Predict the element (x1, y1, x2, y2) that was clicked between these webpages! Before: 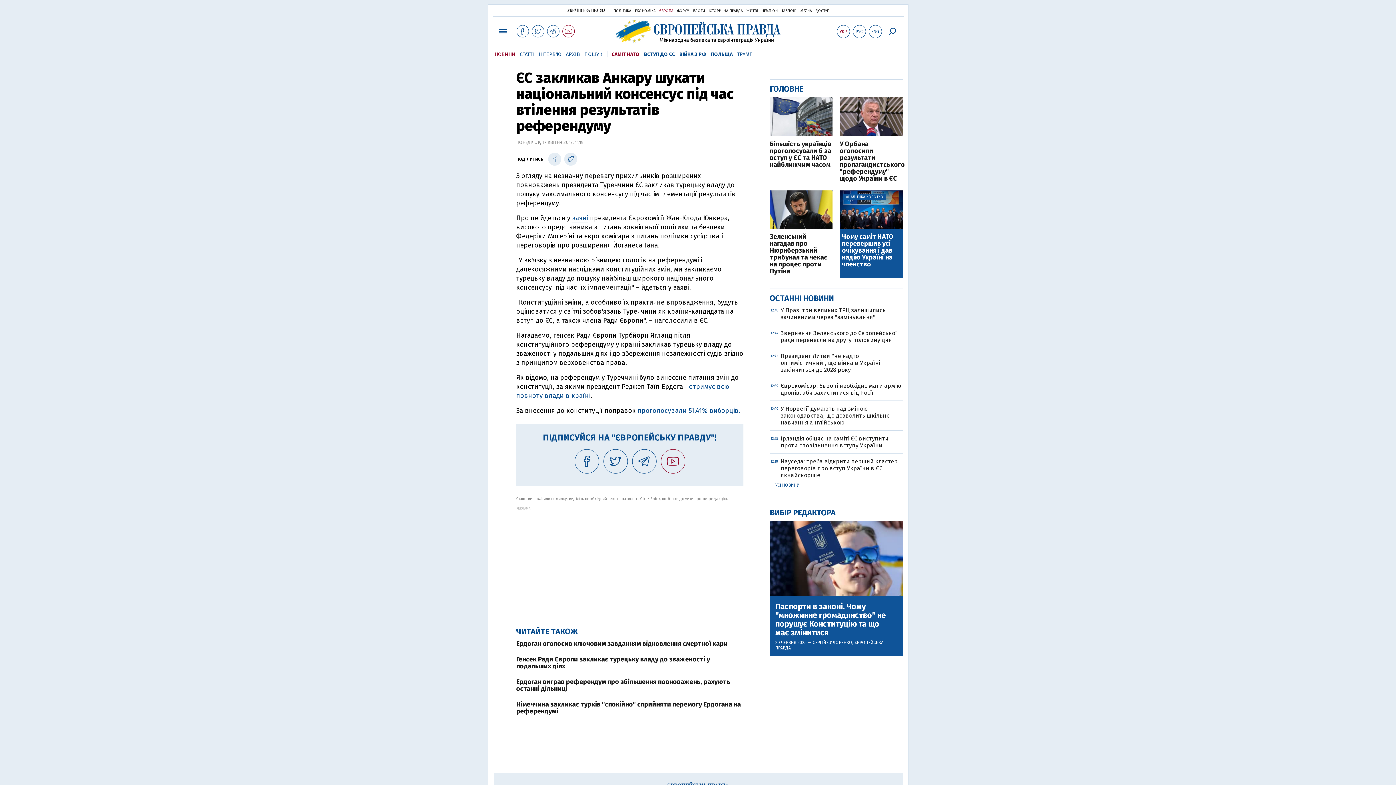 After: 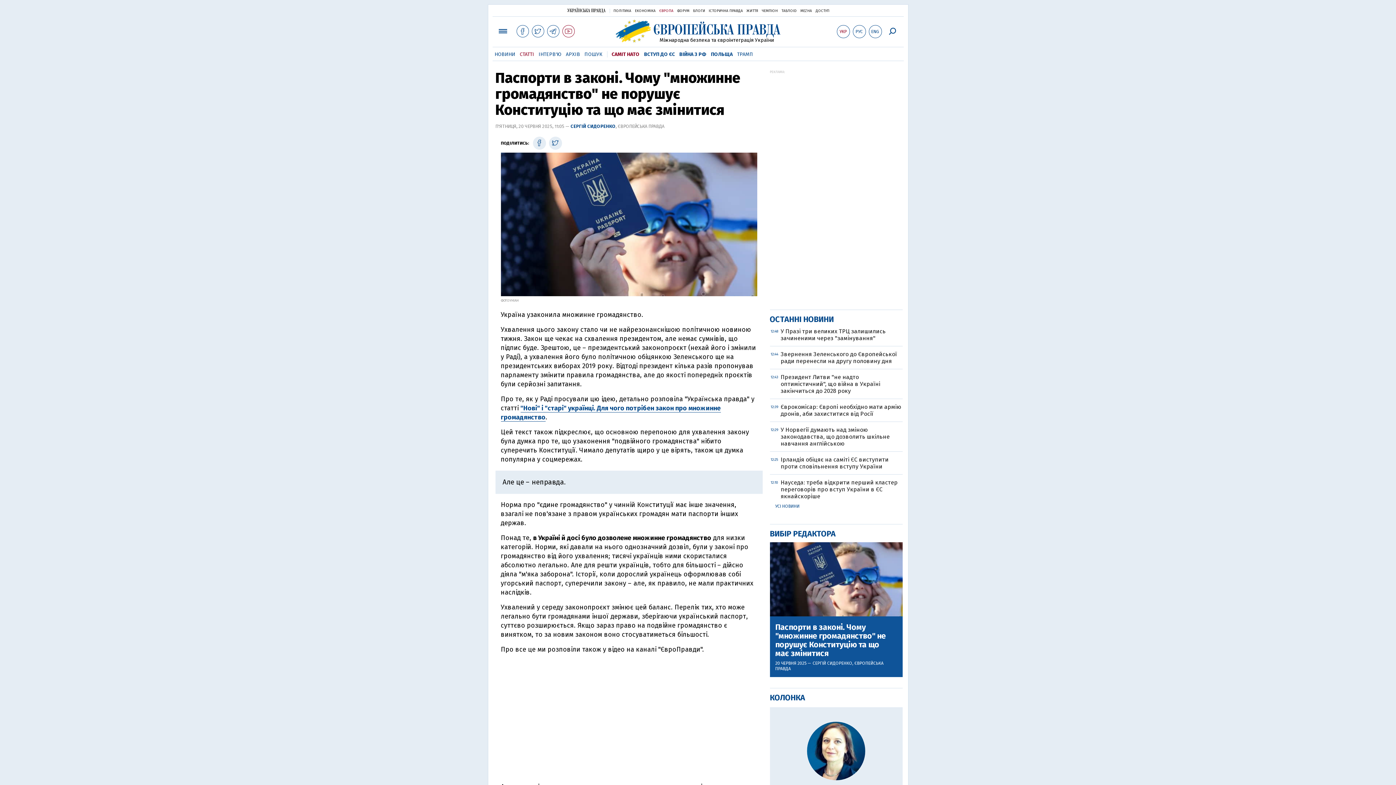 Action: bbox: (775, 602, 893, 637) label: Паспорти в законі. Чому "множинне громадянство" не порушує Конституцію та що має змінитися